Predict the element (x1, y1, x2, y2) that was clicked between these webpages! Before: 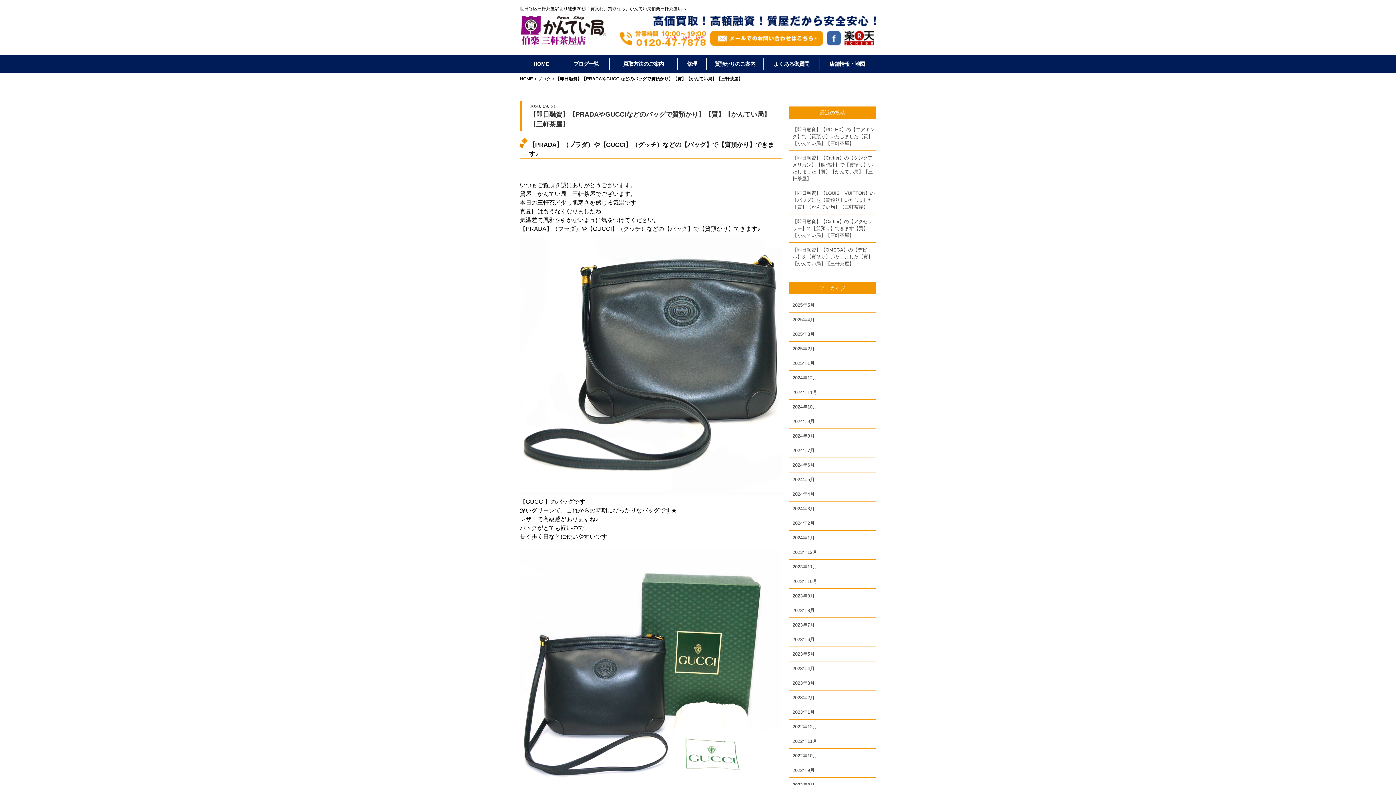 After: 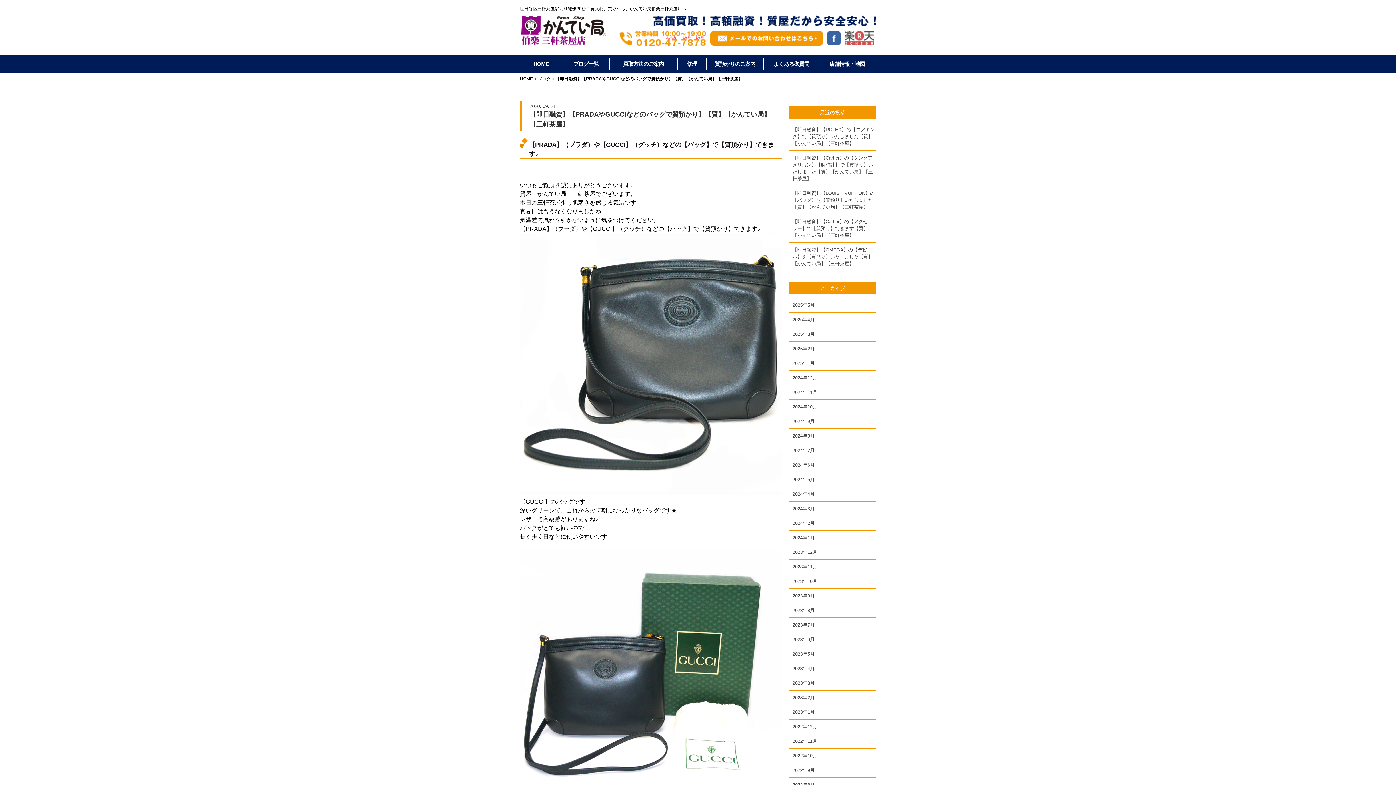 Action: bbox: (844, 40, 874, 46)